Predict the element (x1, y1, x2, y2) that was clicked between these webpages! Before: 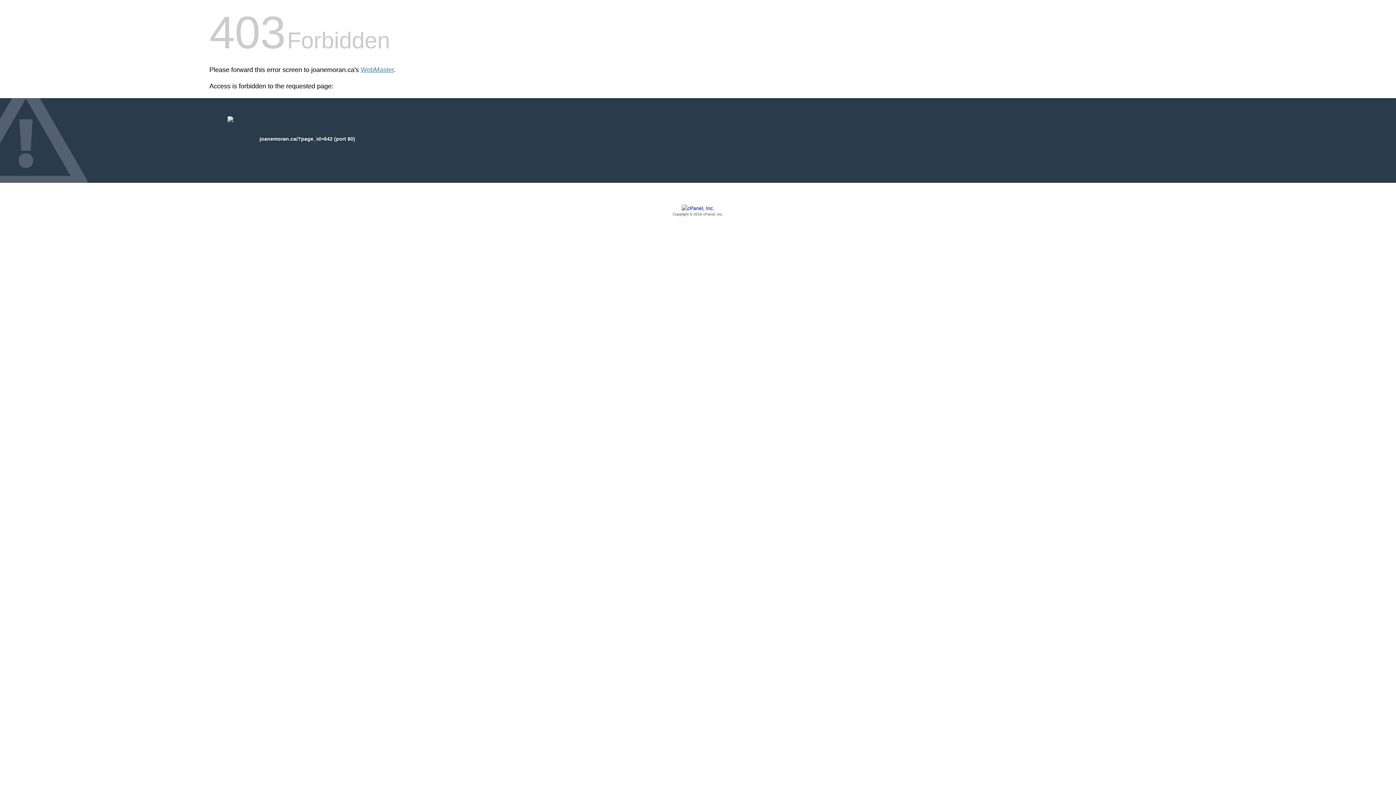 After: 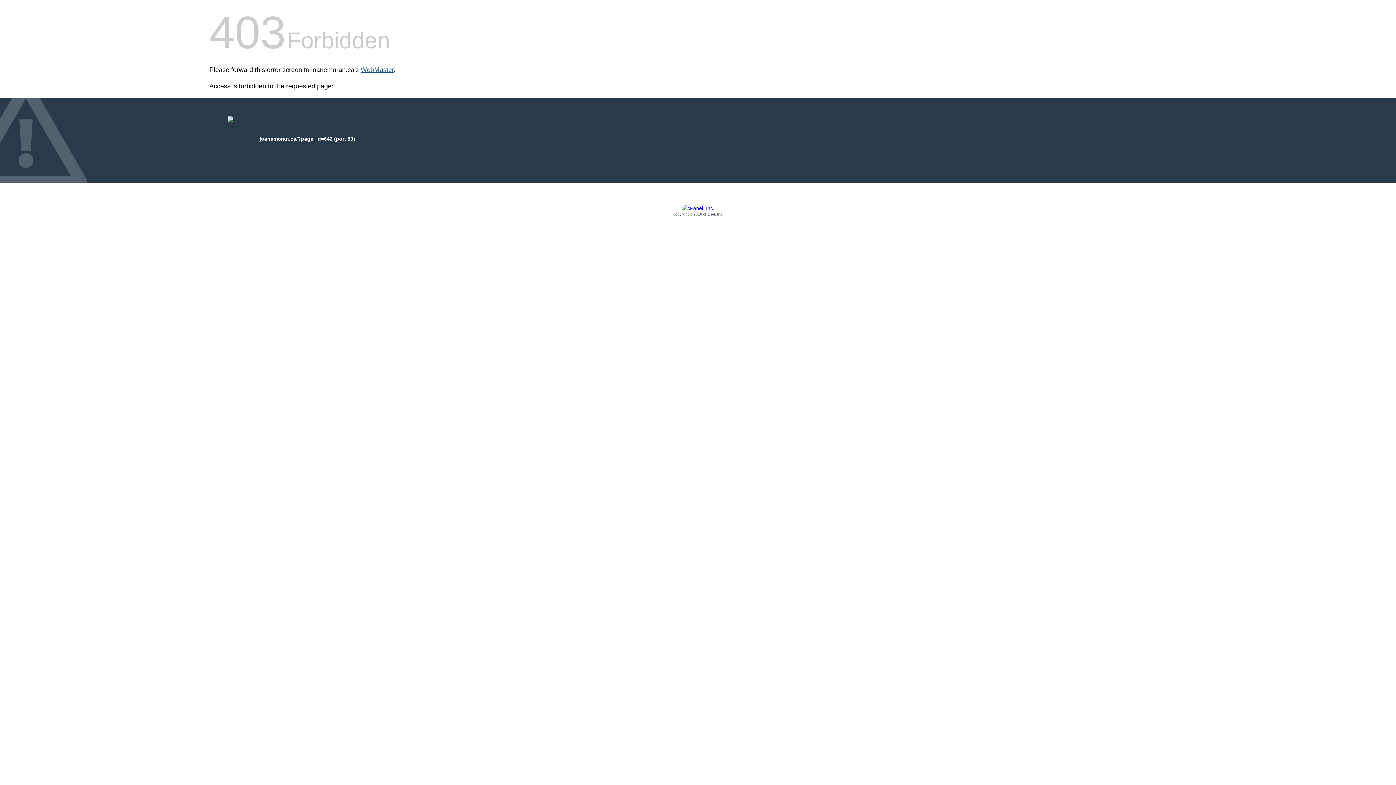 Action: bbox: (360, 66, 393, 73) label: WebMaster